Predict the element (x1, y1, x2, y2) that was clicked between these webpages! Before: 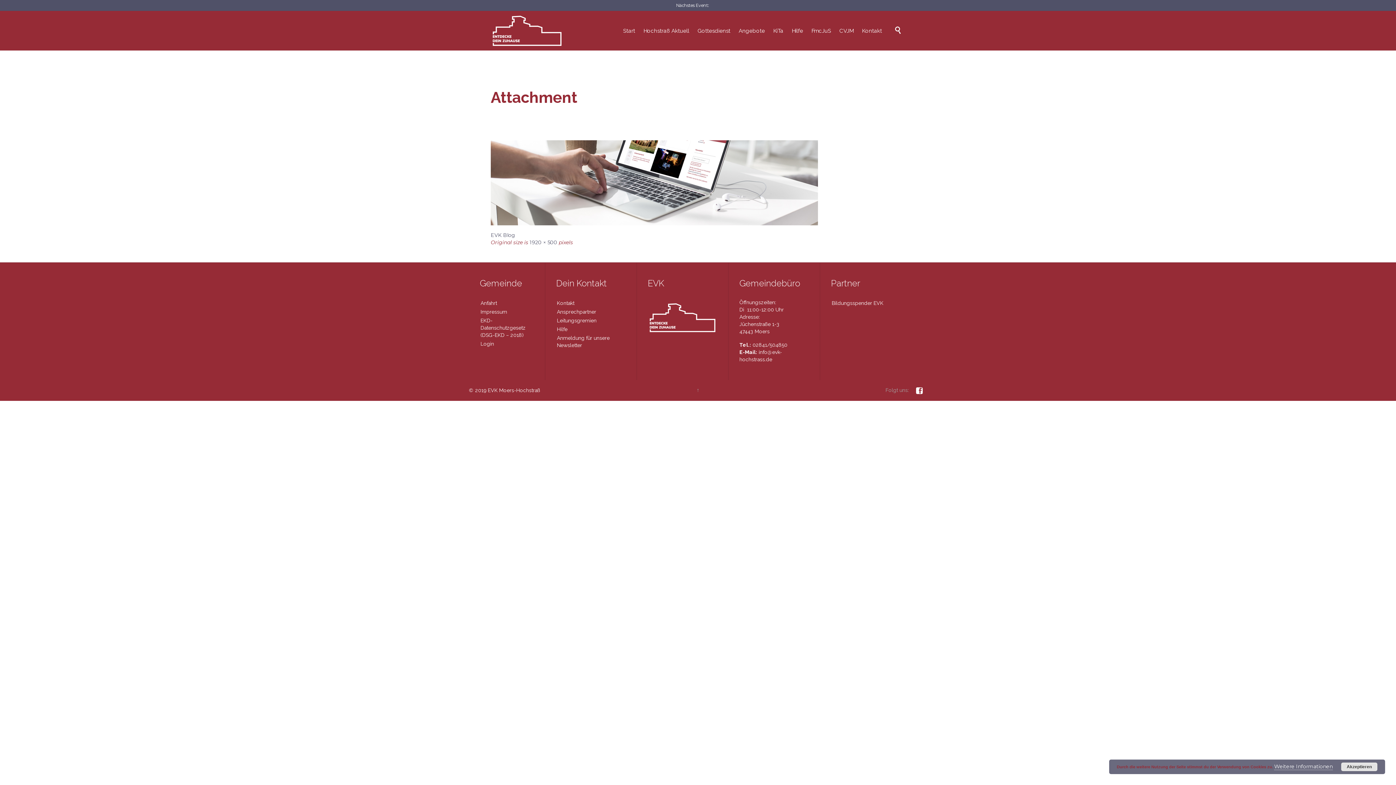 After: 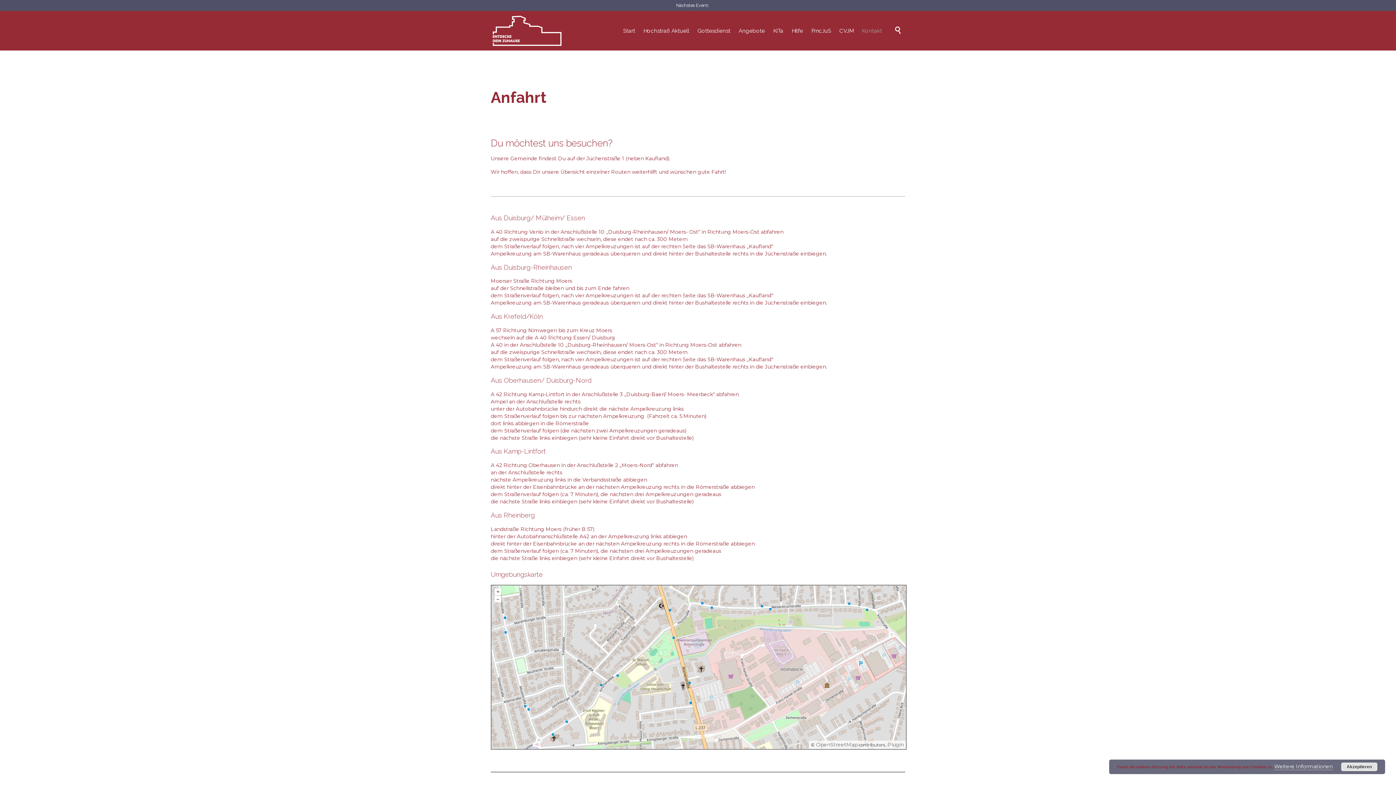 Action: label: Anfahrt bbox: (480, 298, 534, 307)